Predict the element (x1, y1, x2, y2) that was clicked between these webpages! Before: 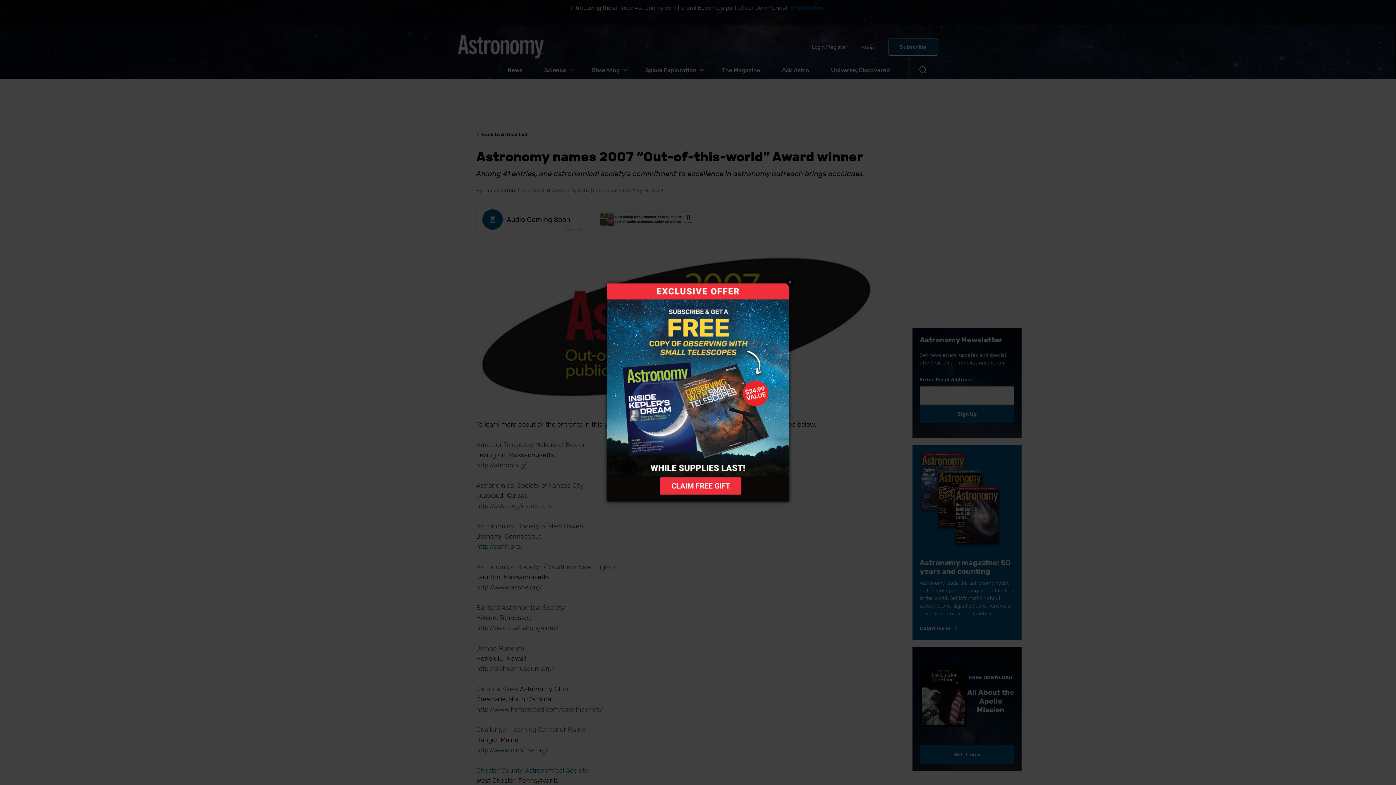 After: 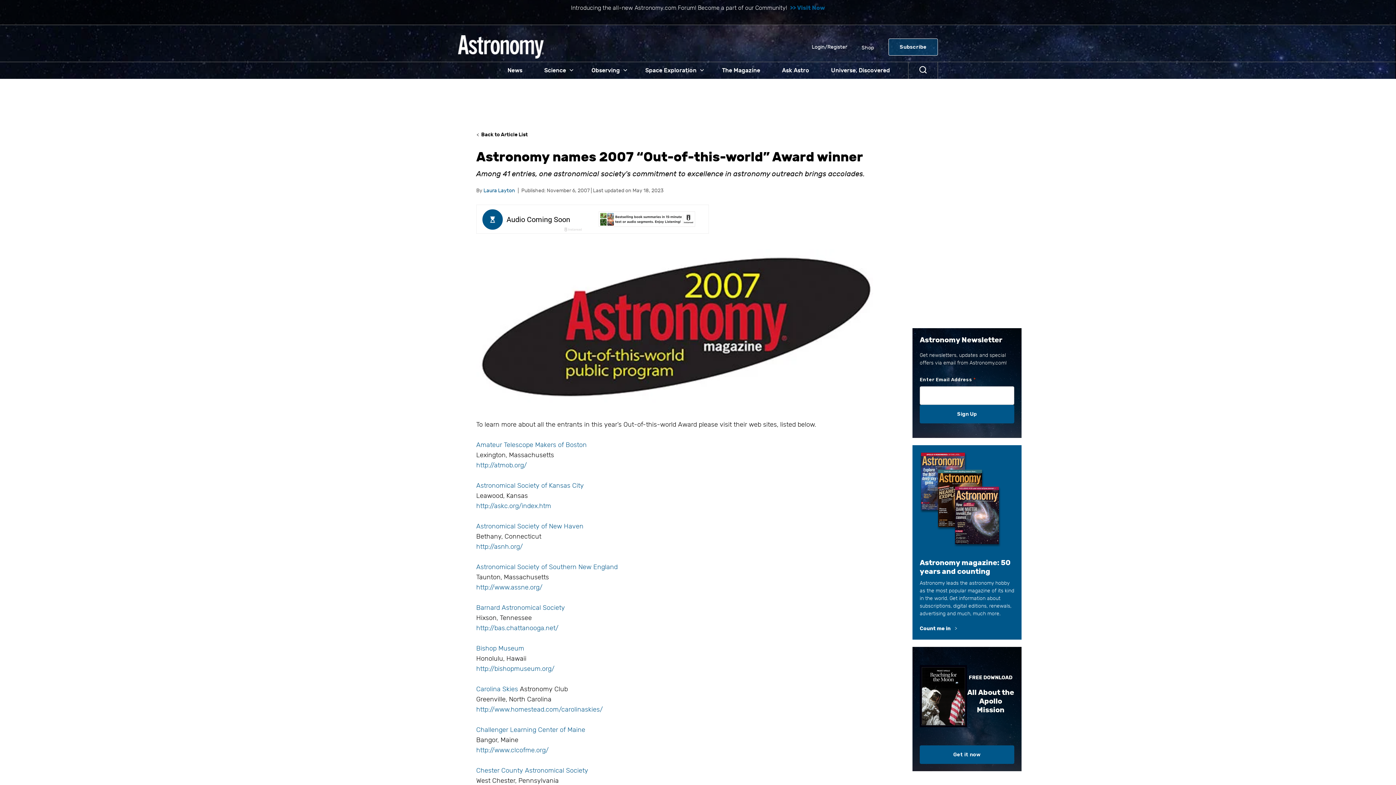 Action: bbox: (786, 278, 793, 286) label: Close